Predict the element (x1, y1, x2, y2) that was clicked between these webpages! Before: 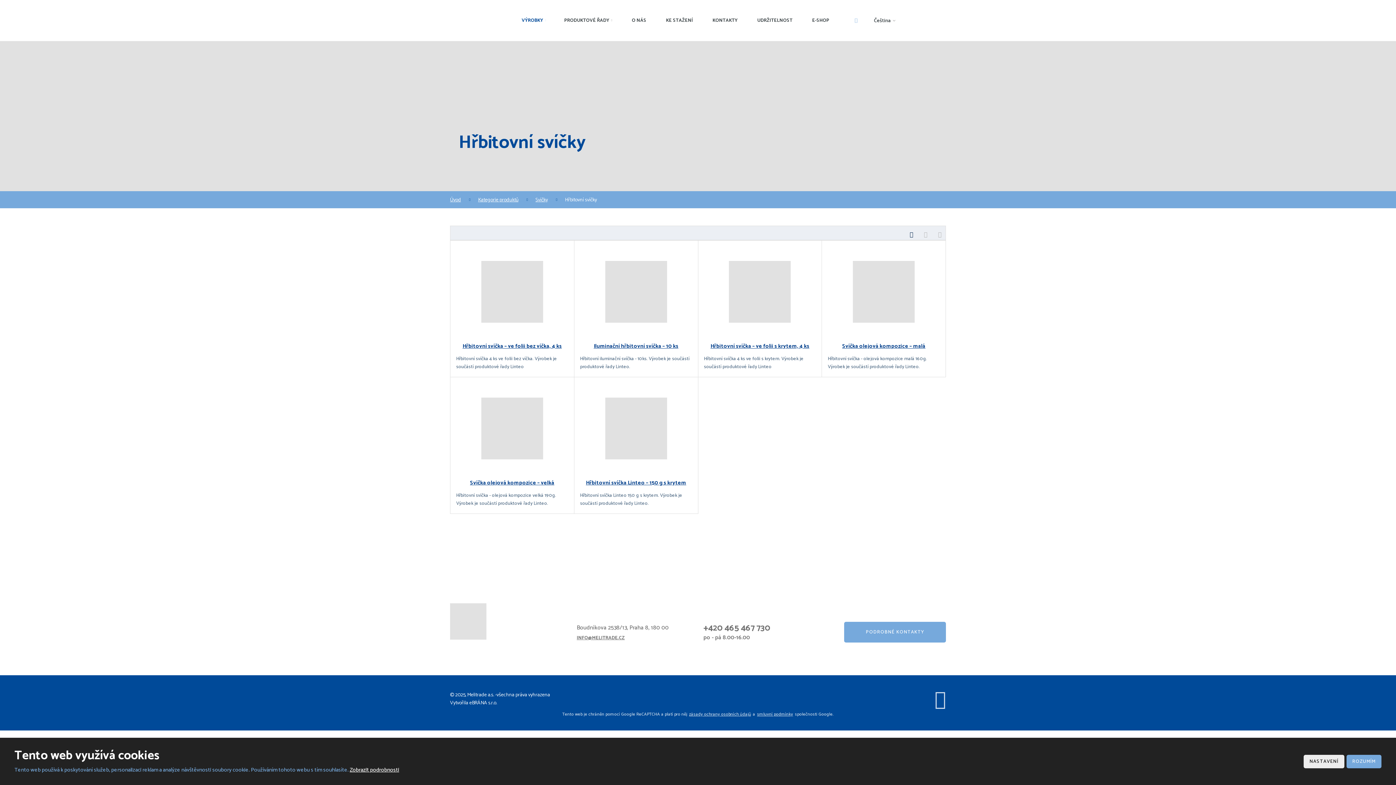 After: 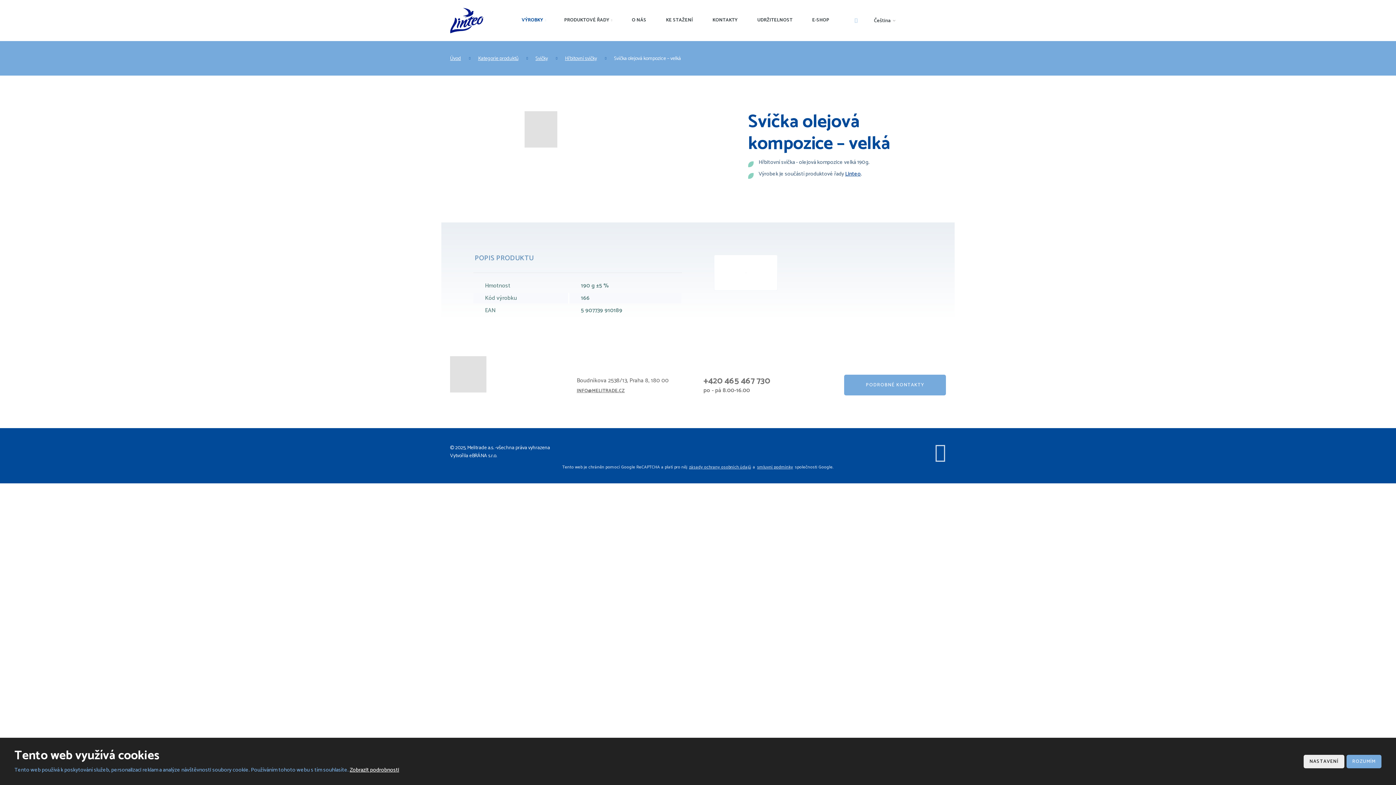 Action: bbox: (456, 397, 568, 459)